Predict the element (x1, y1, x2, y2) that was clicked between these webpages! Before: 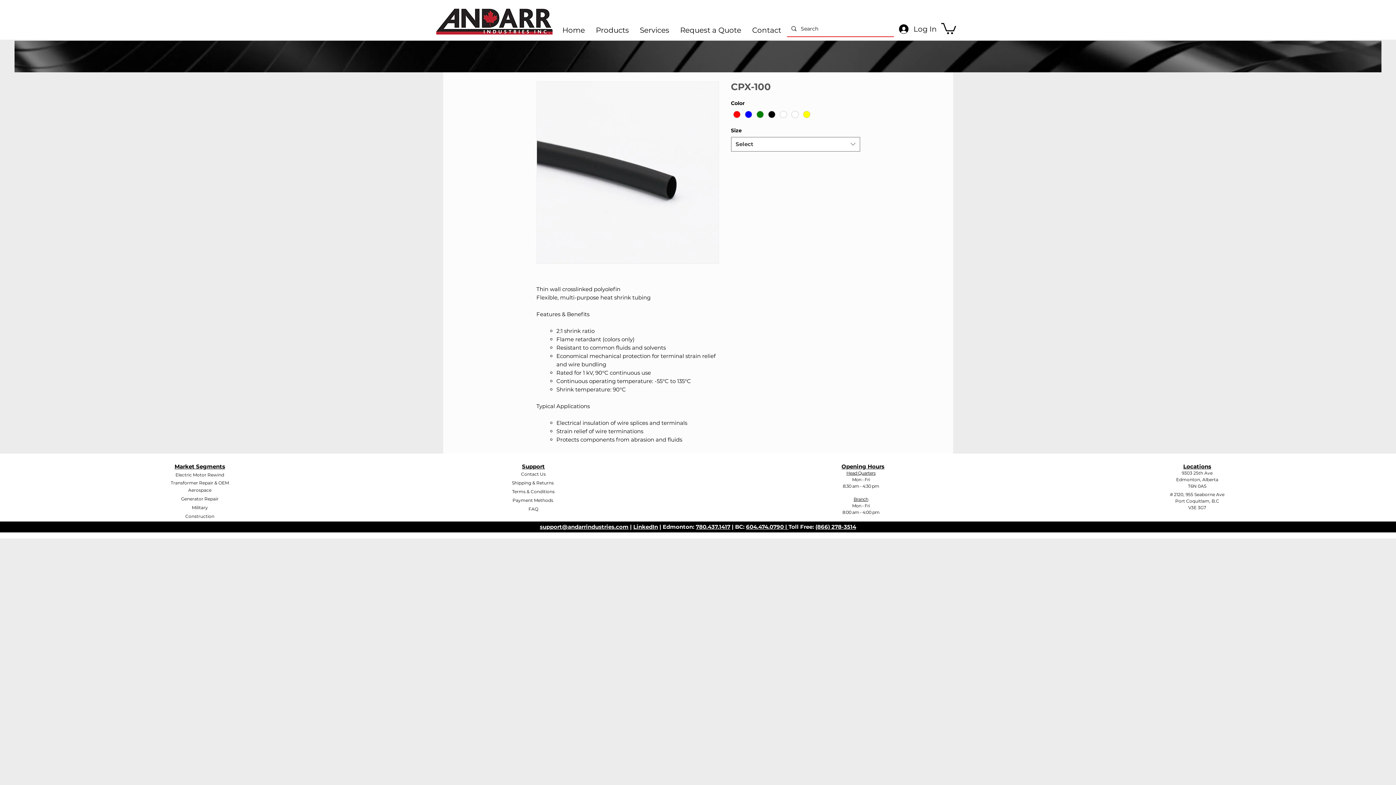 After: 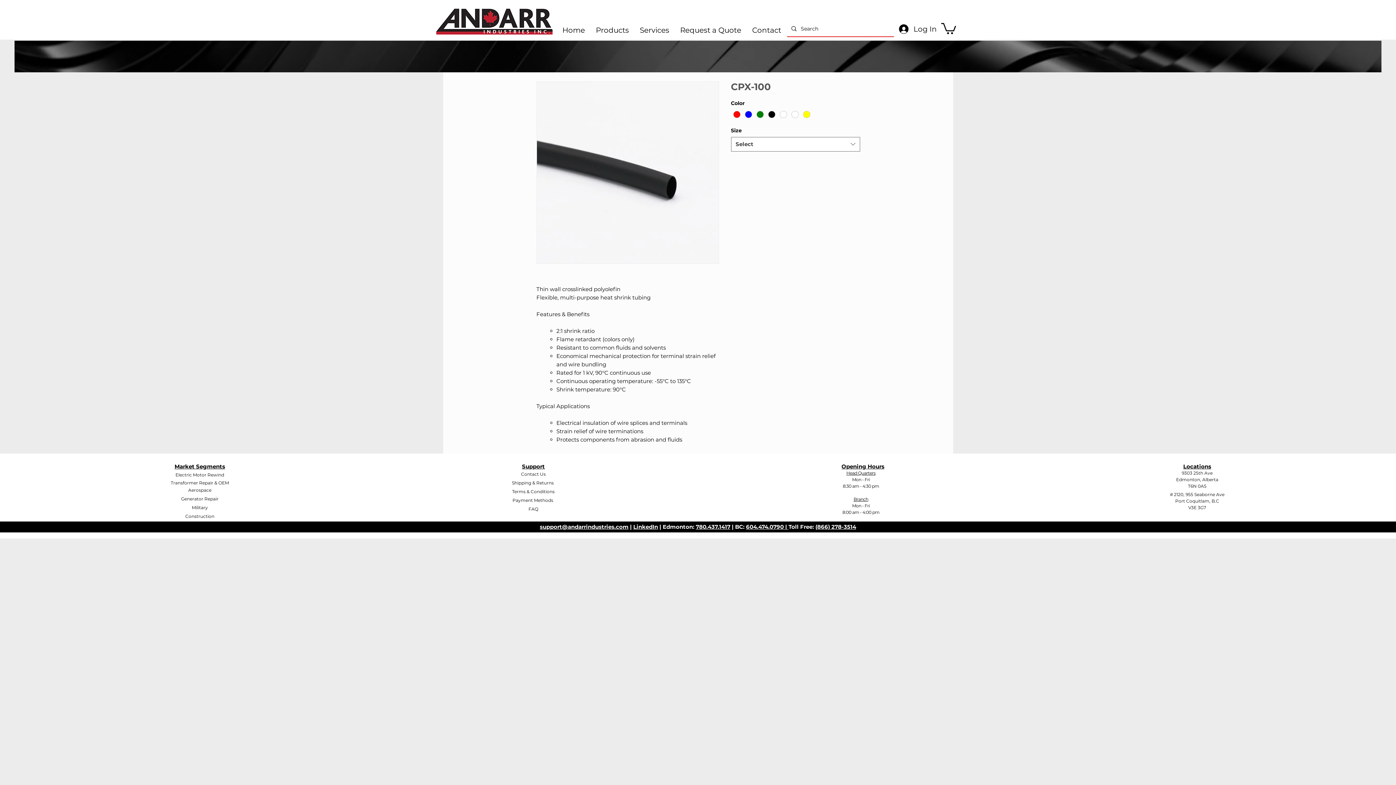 Action: bbox: (785, 523, 788, 530) label: | 